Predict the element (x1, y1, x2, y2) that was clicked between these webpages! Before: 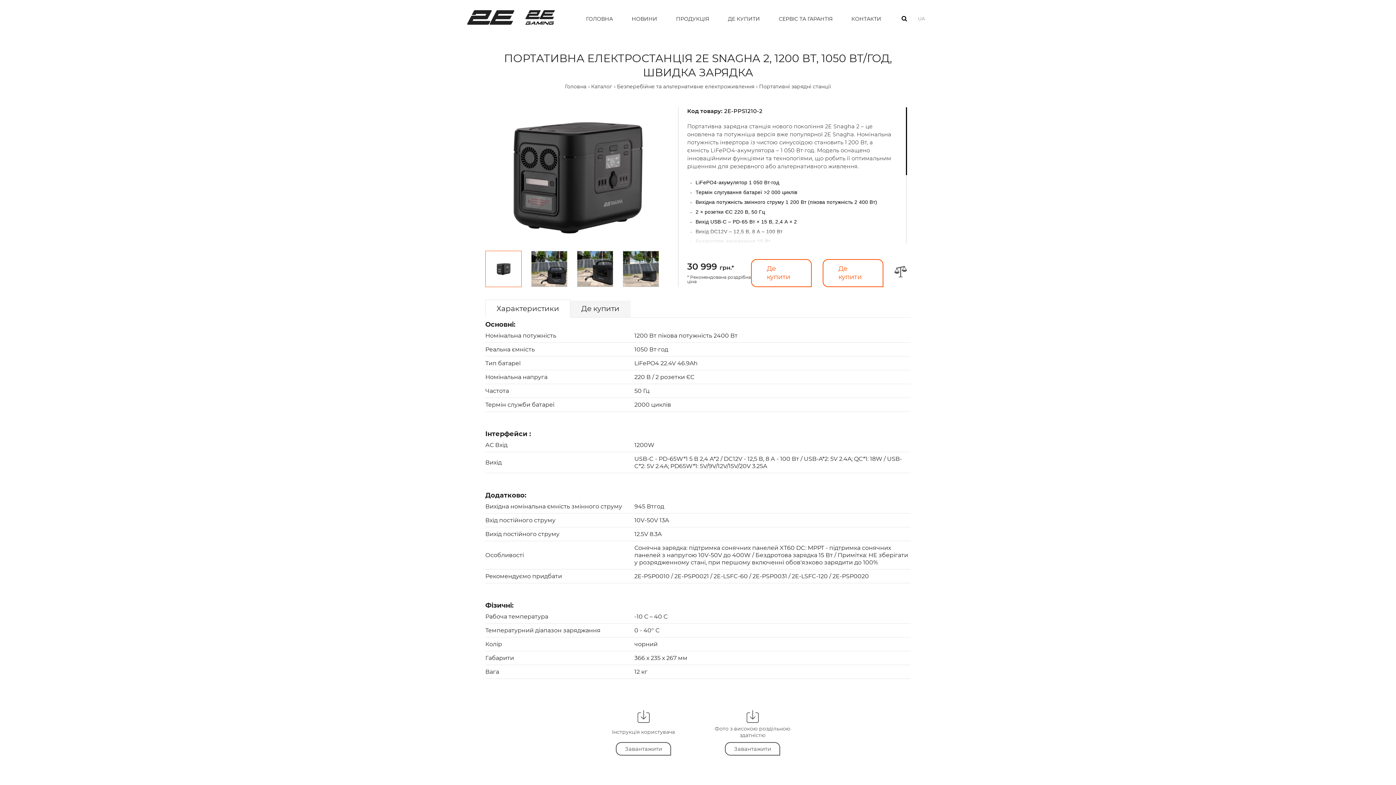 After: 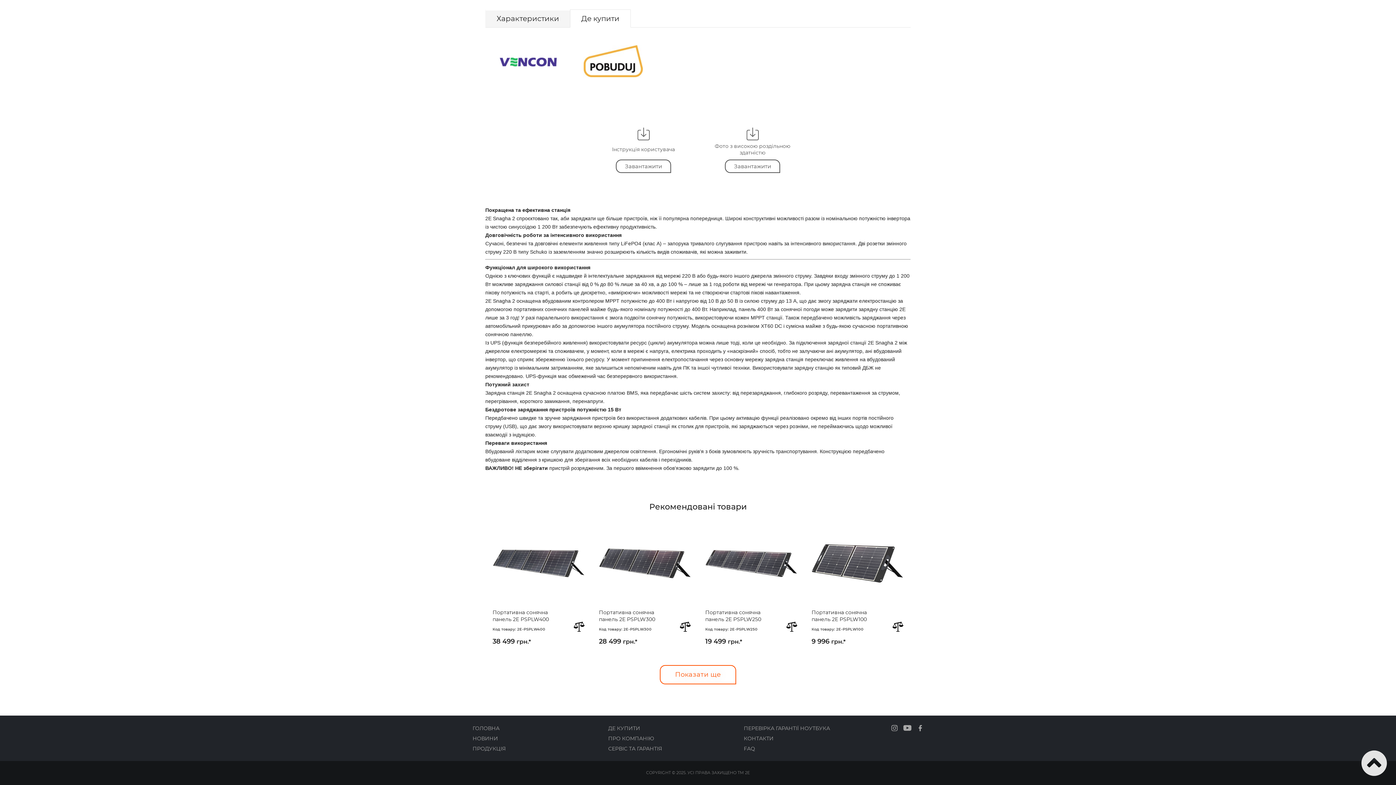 Action: label: Де купити bbox: (751, 259, 812, 287)